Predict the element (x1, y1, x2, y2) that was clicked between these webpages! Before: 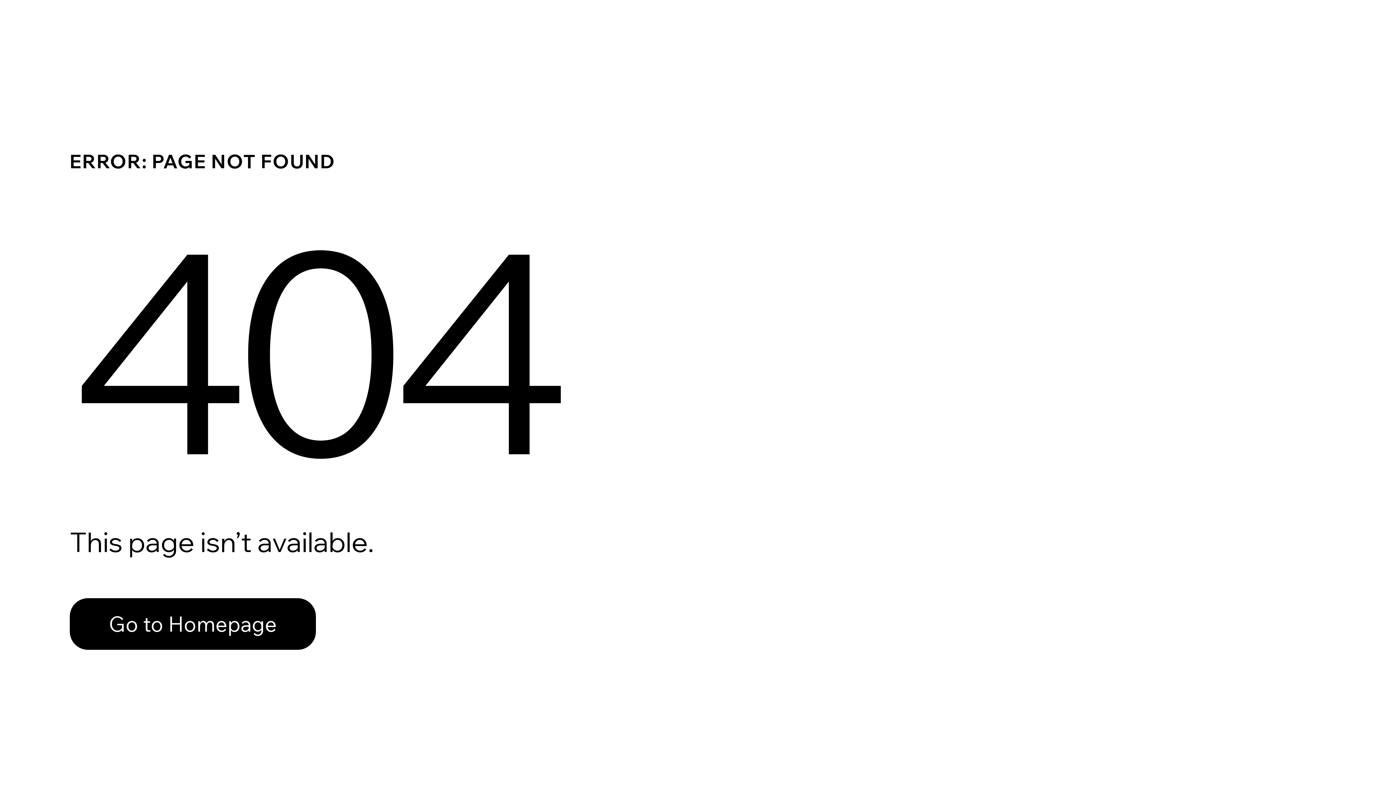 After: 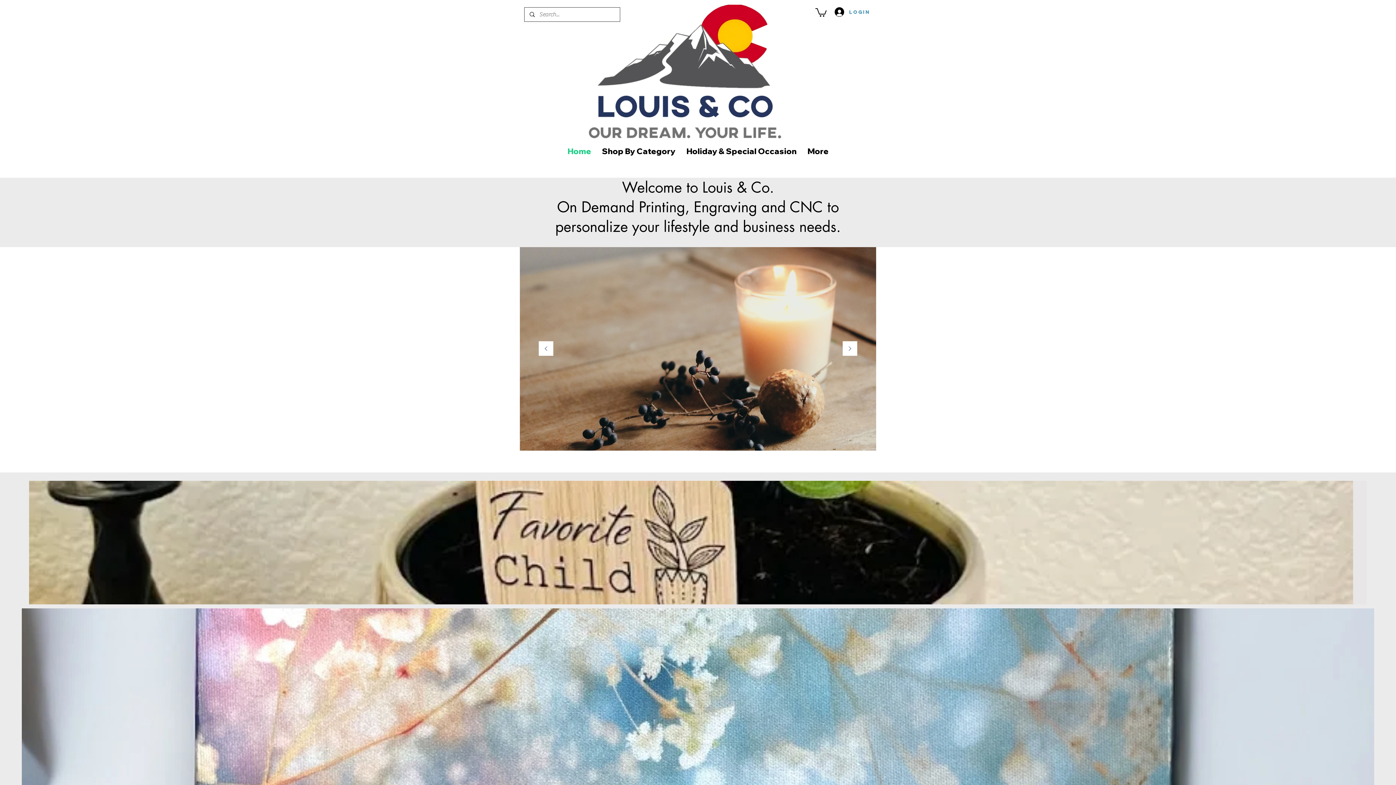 Action: bbox: (69, 598, 316, 650) label: Go to Homepage